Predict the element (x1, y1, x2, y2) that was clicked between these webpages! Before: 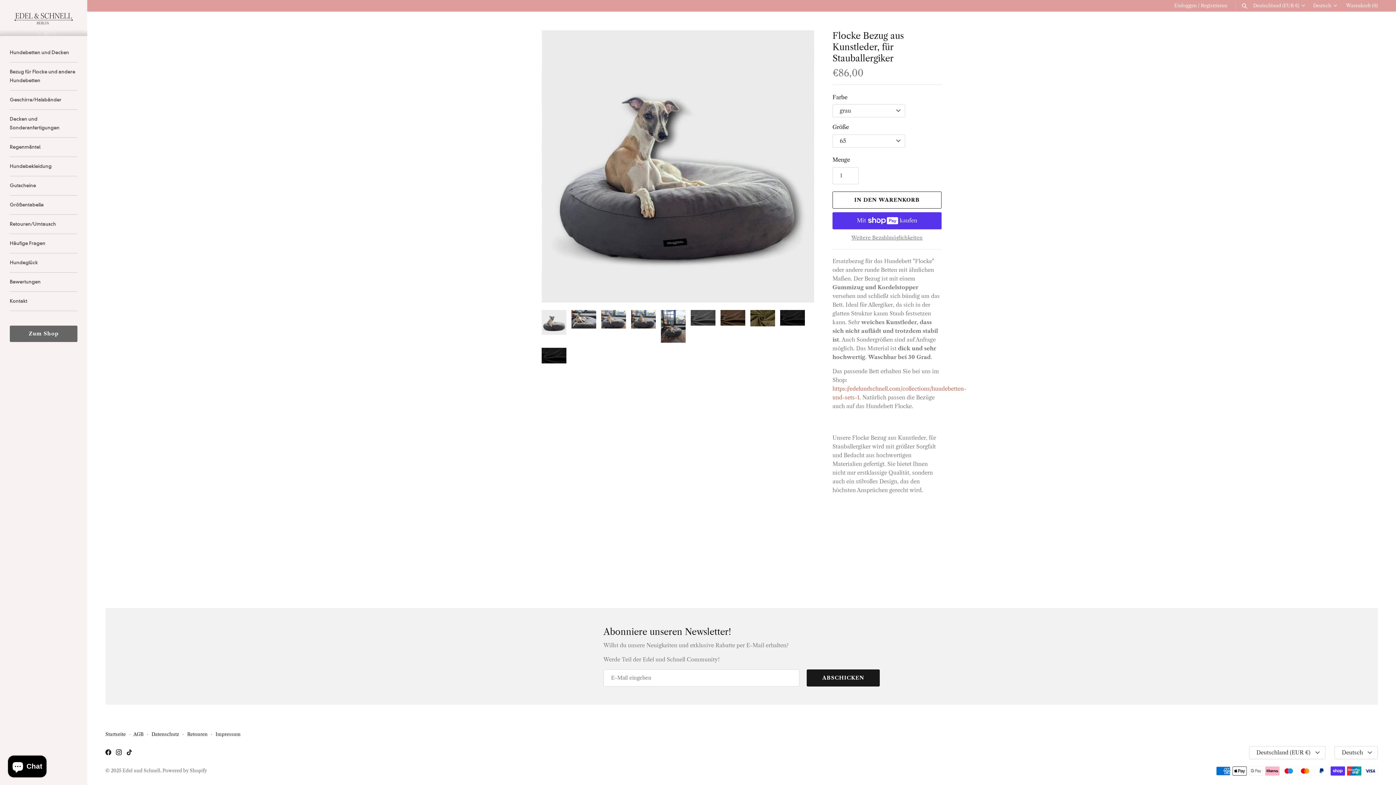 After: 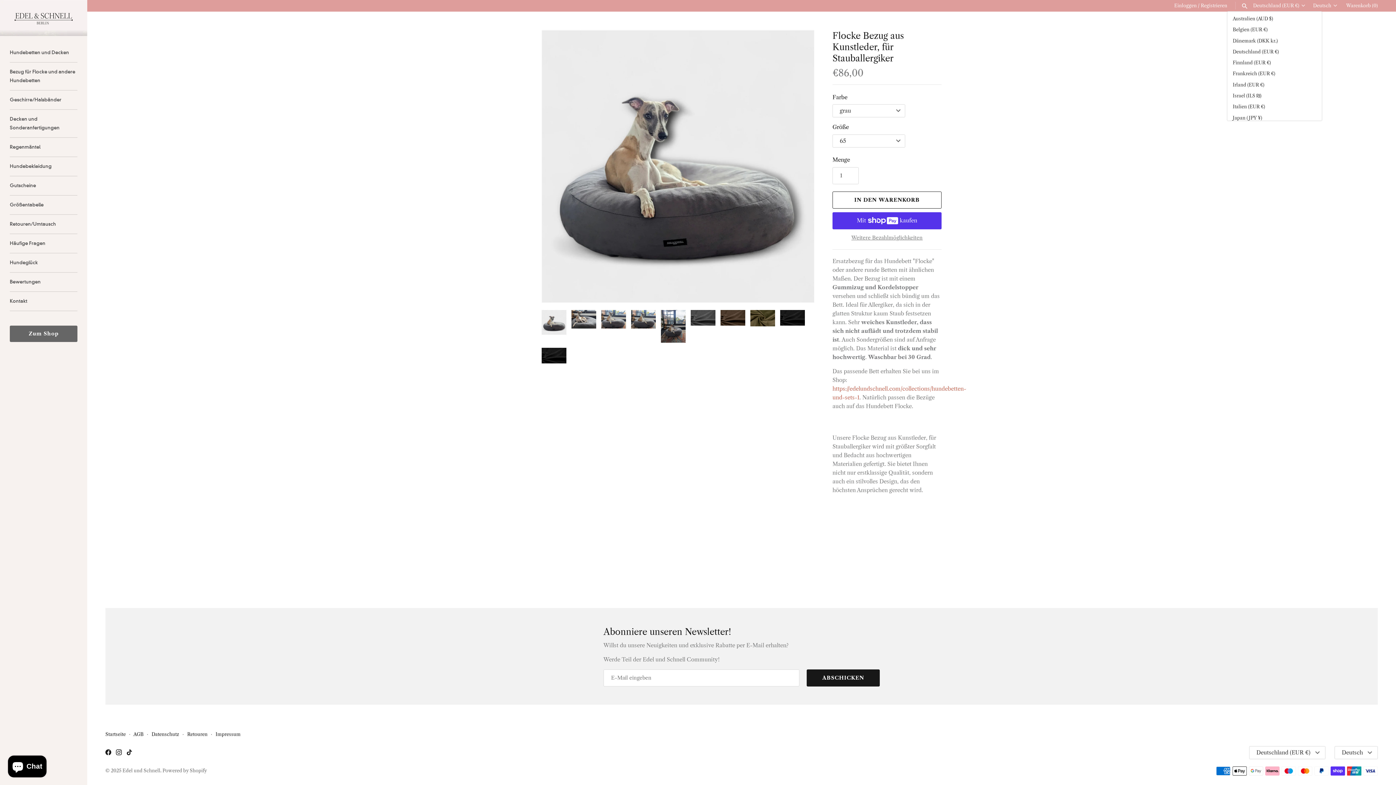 Action: bbox: (1253, 2, 1308, 8) label: Deutschland (EUR €)